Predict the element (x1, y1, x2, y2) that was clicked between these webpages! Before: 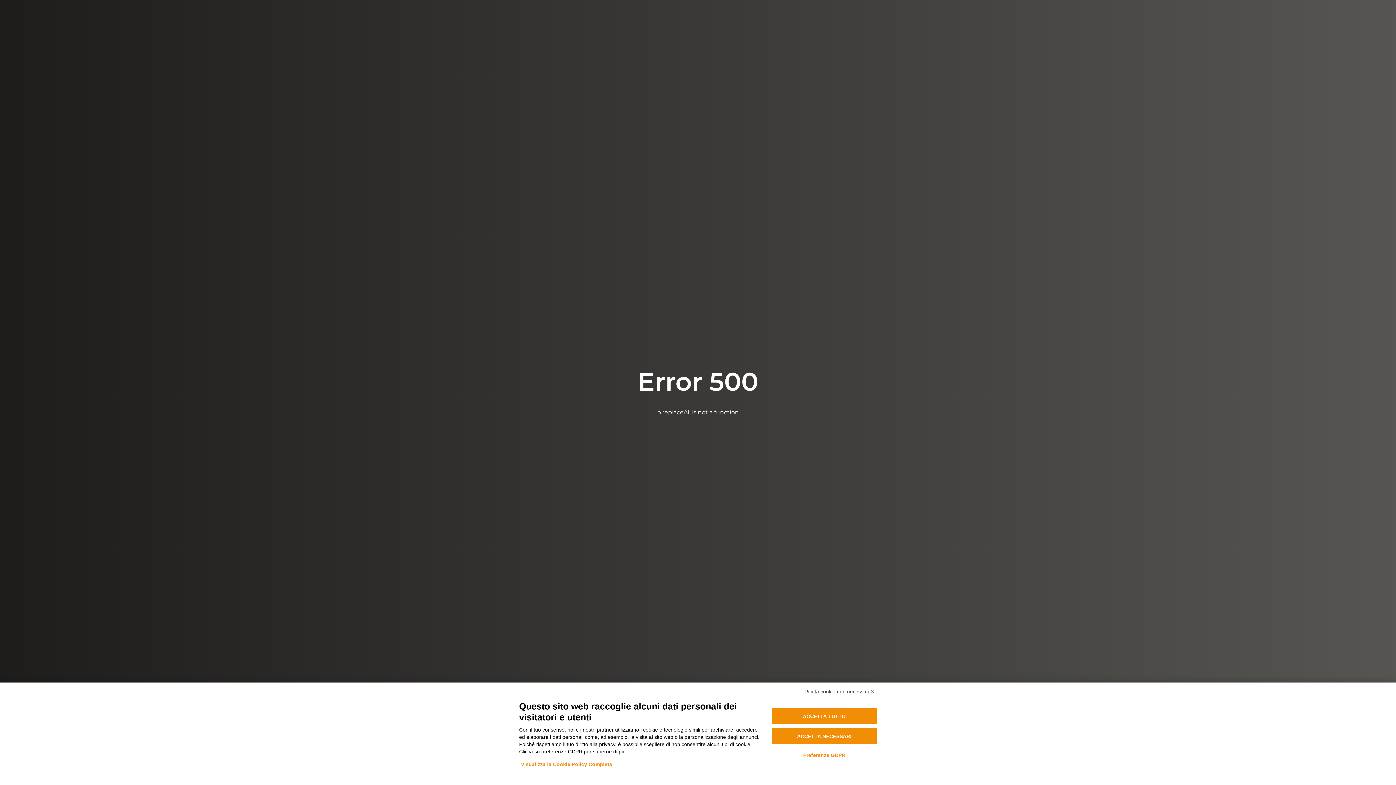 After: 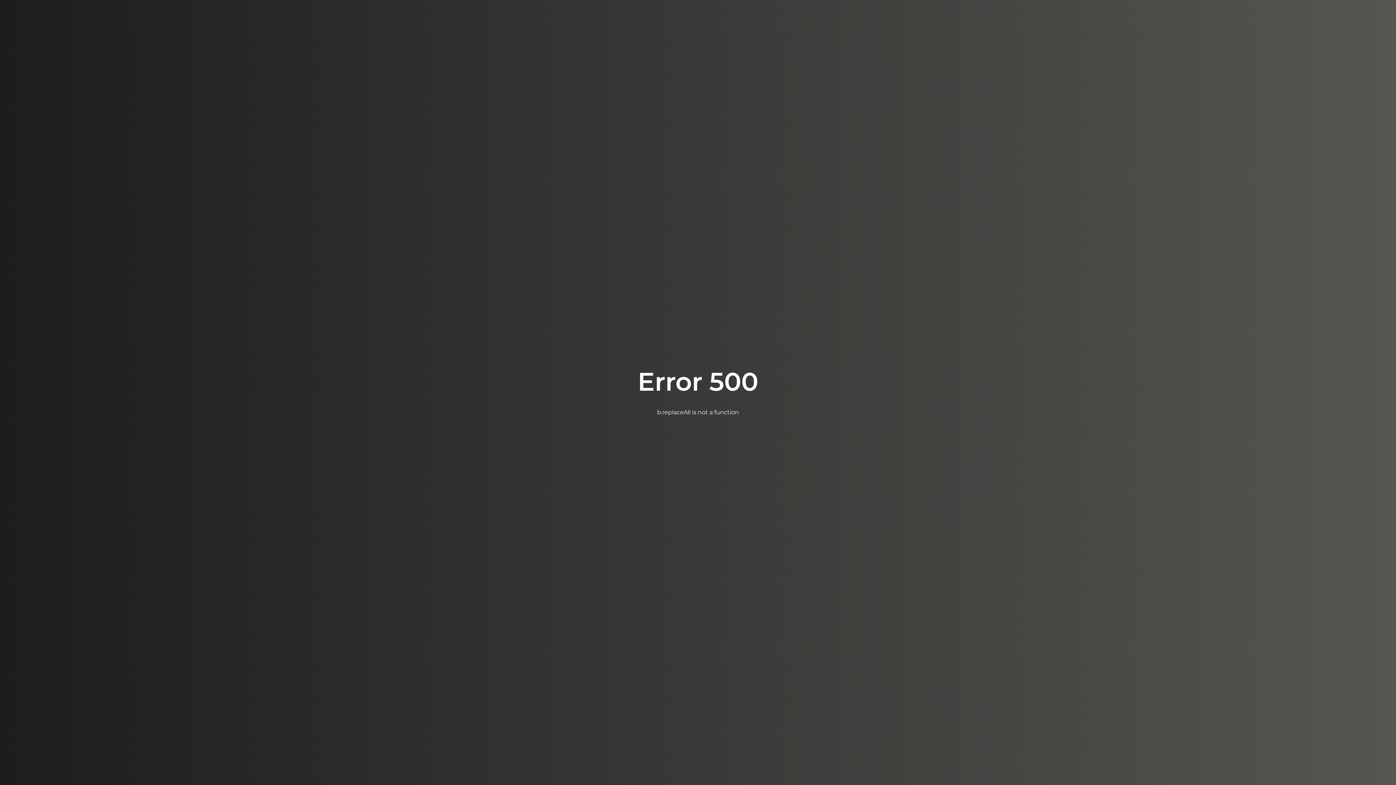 Action: label: Rifiuta cookie non necessari ✕ bbox: (802, 686, 877, 697)